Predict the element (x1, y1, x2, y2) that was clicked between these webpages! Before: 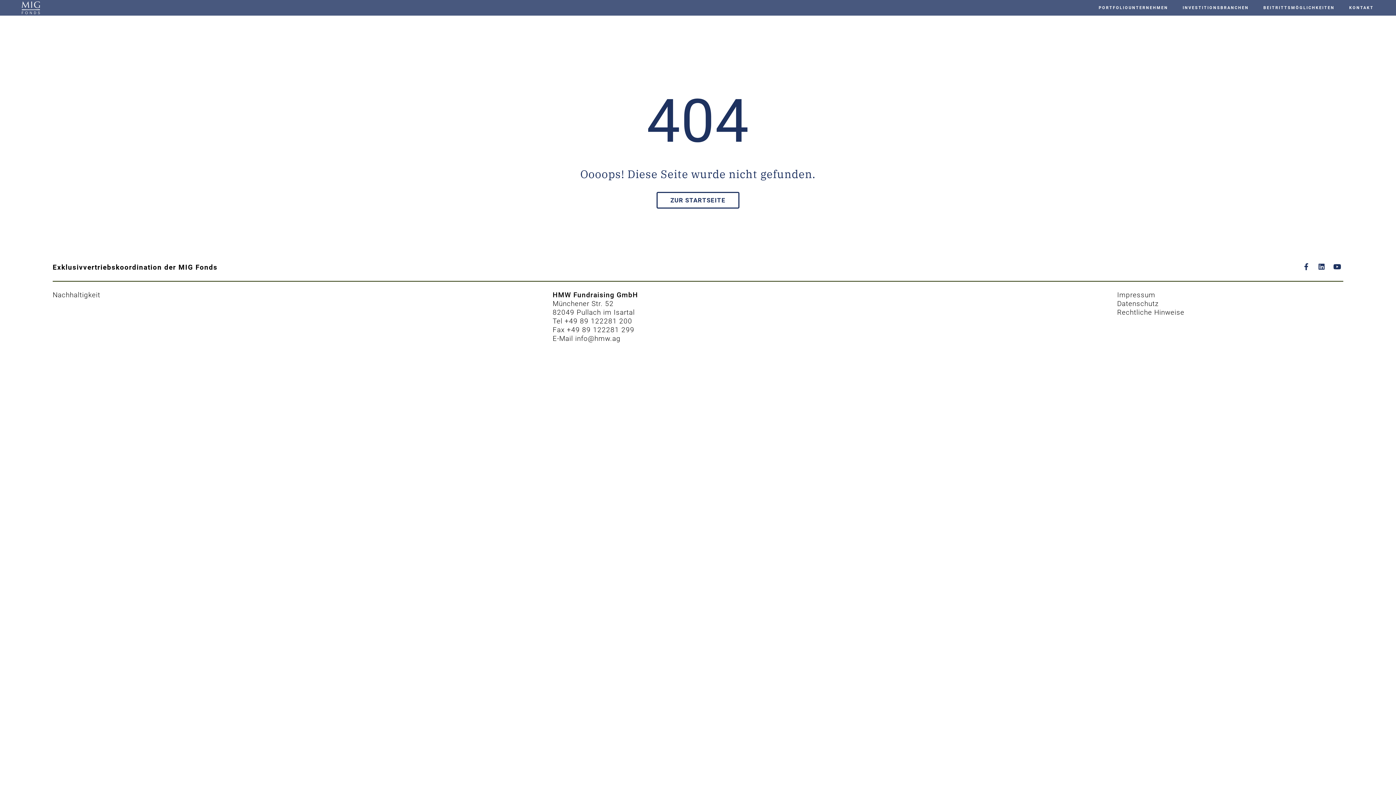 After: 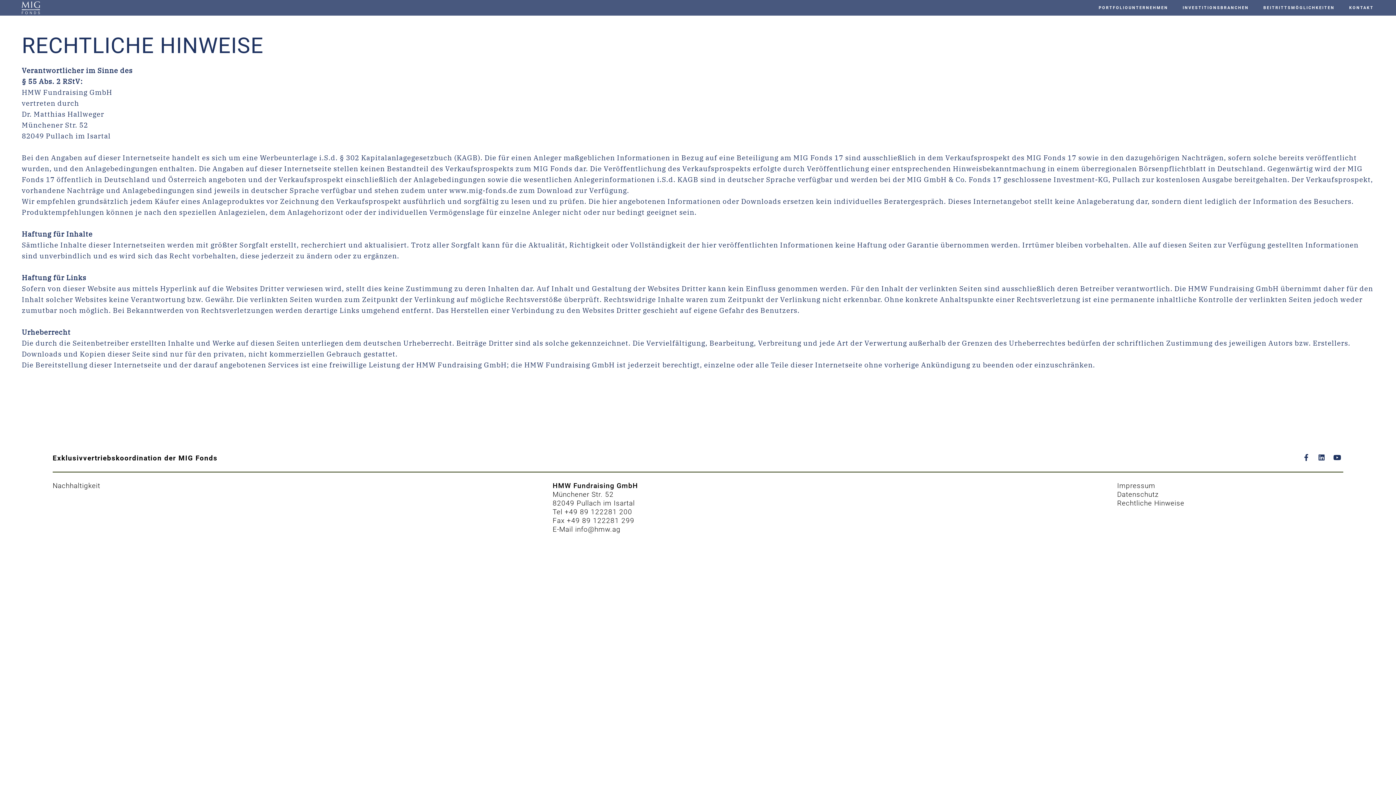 Action: label: Rechtliche Hinweise bbox: (1117, 308, 1334, 317)